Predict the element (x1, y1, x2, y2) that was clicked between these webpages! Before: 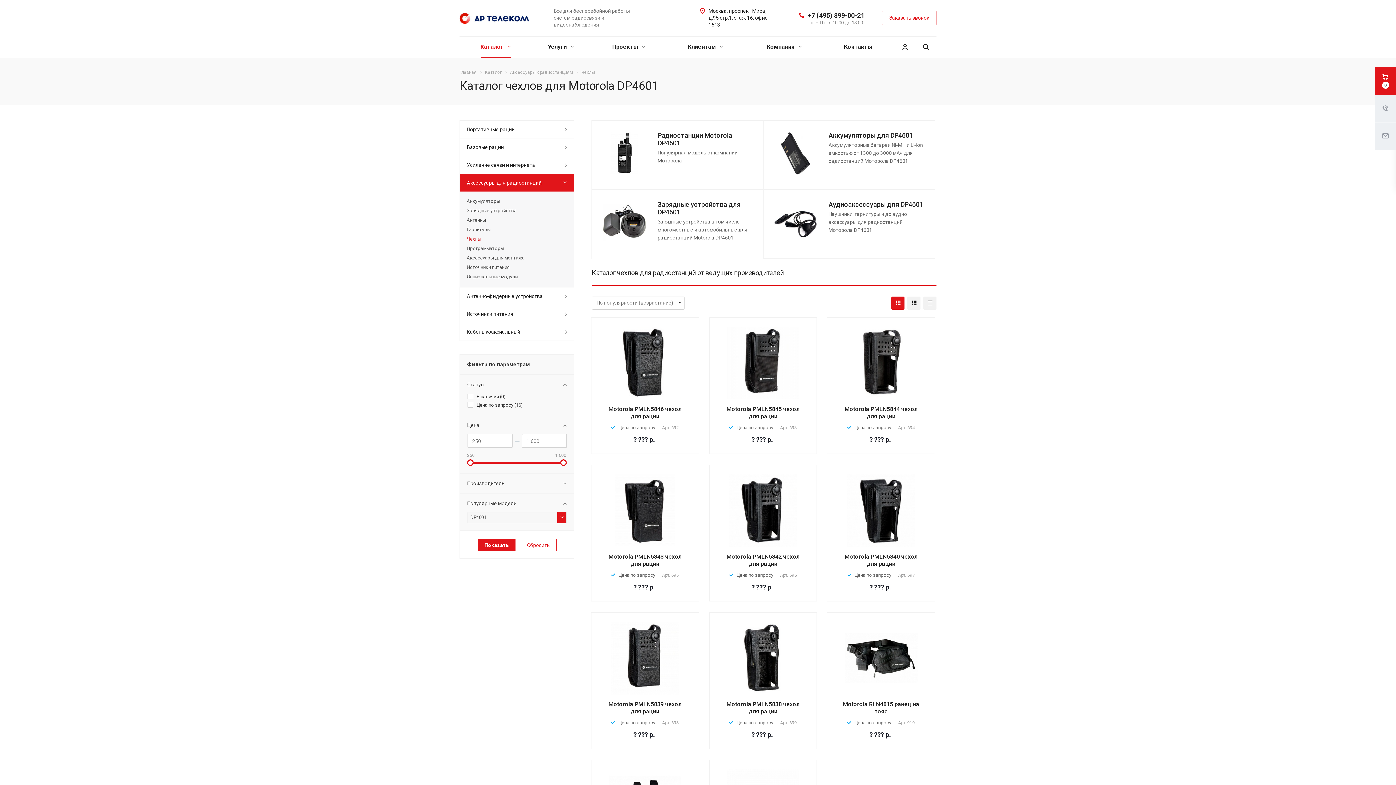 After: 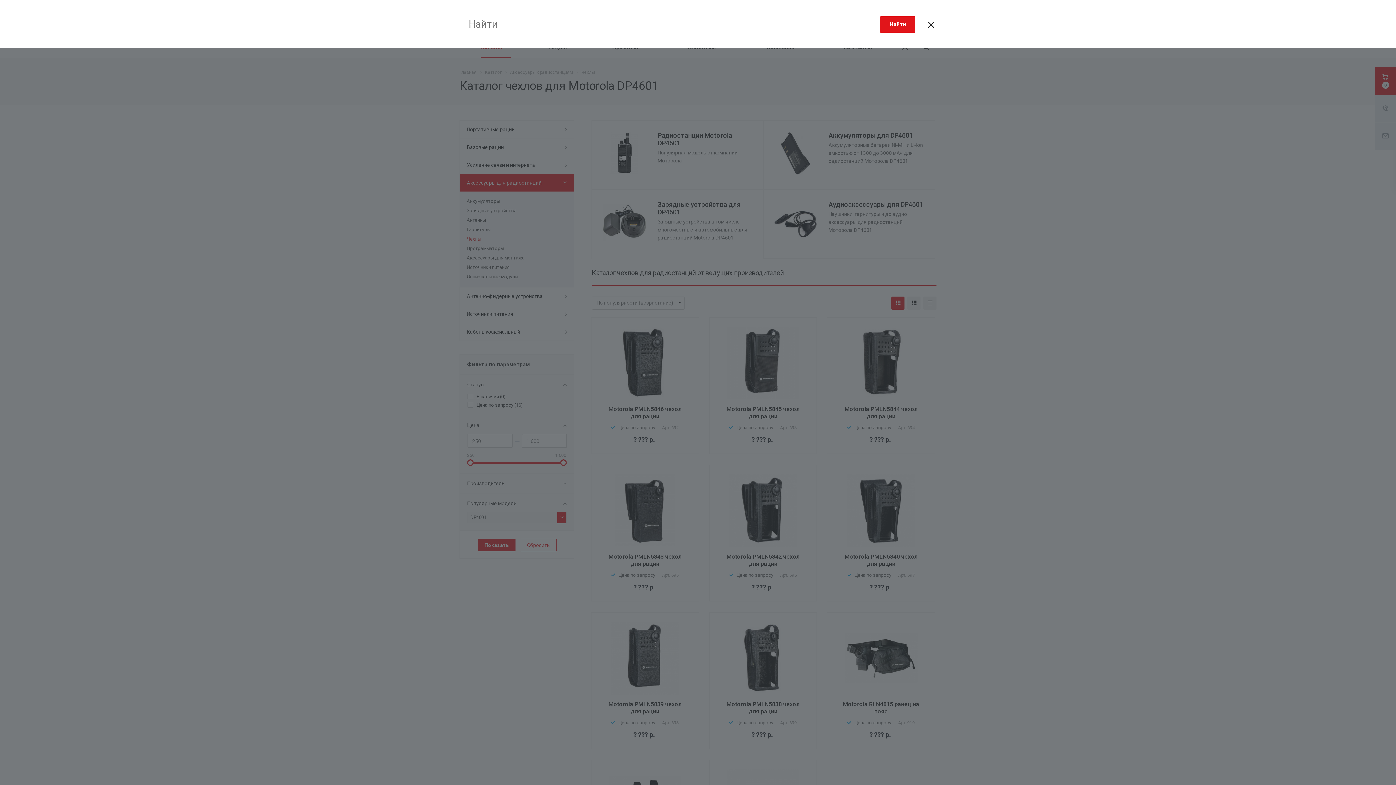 Action: bbox: (915, 36, 936, 57)